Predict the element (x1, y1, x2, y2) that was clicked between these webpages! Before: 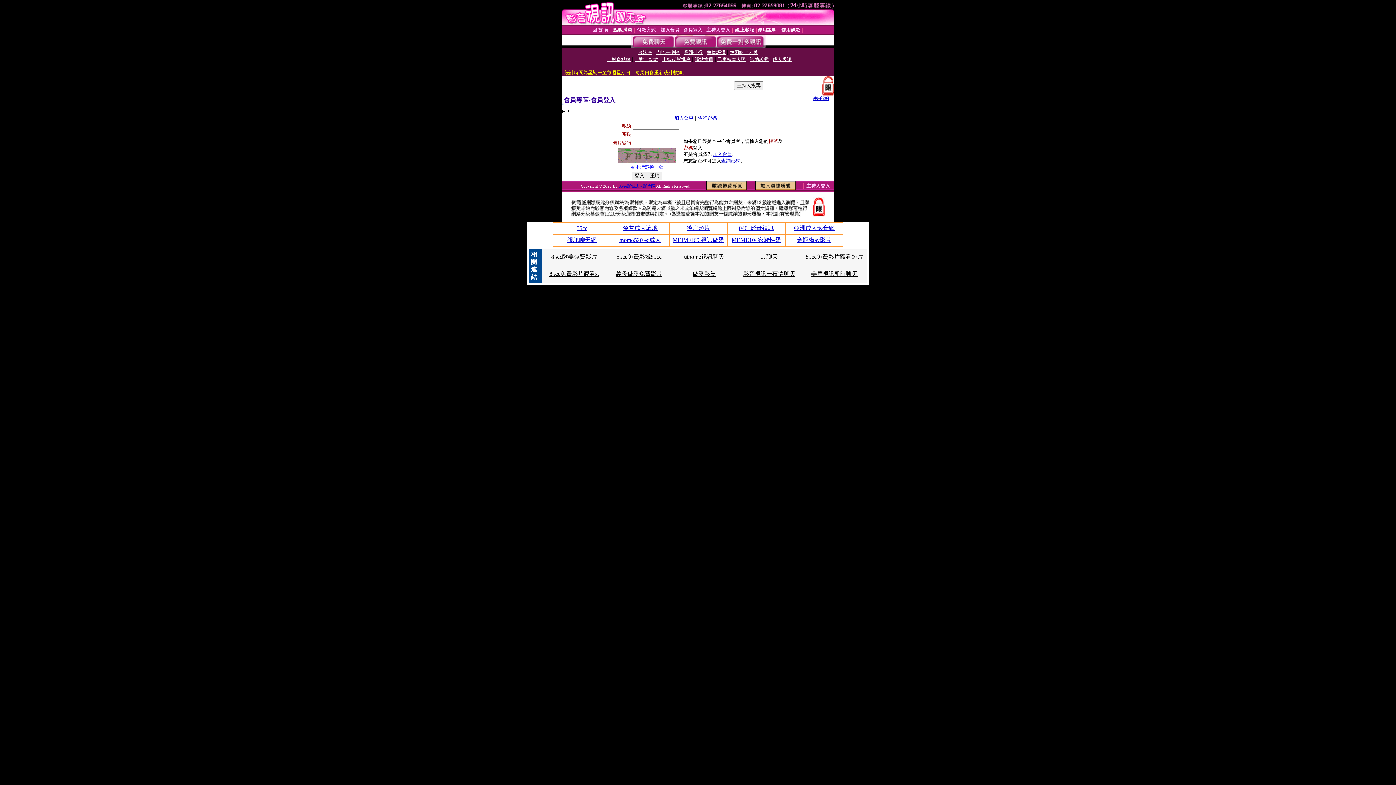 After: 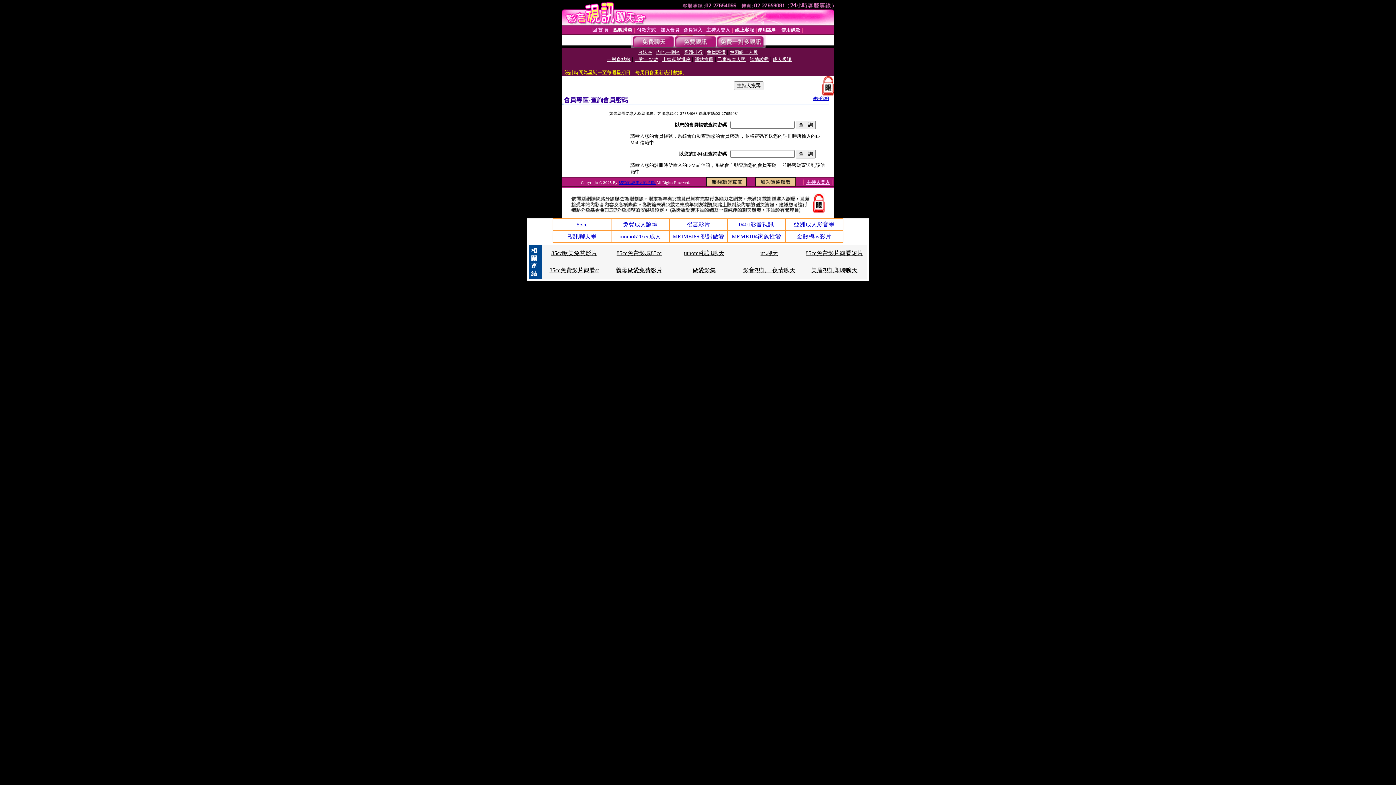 Action: label: 查詢密碼 bbox: (721, 158, 740, 163)